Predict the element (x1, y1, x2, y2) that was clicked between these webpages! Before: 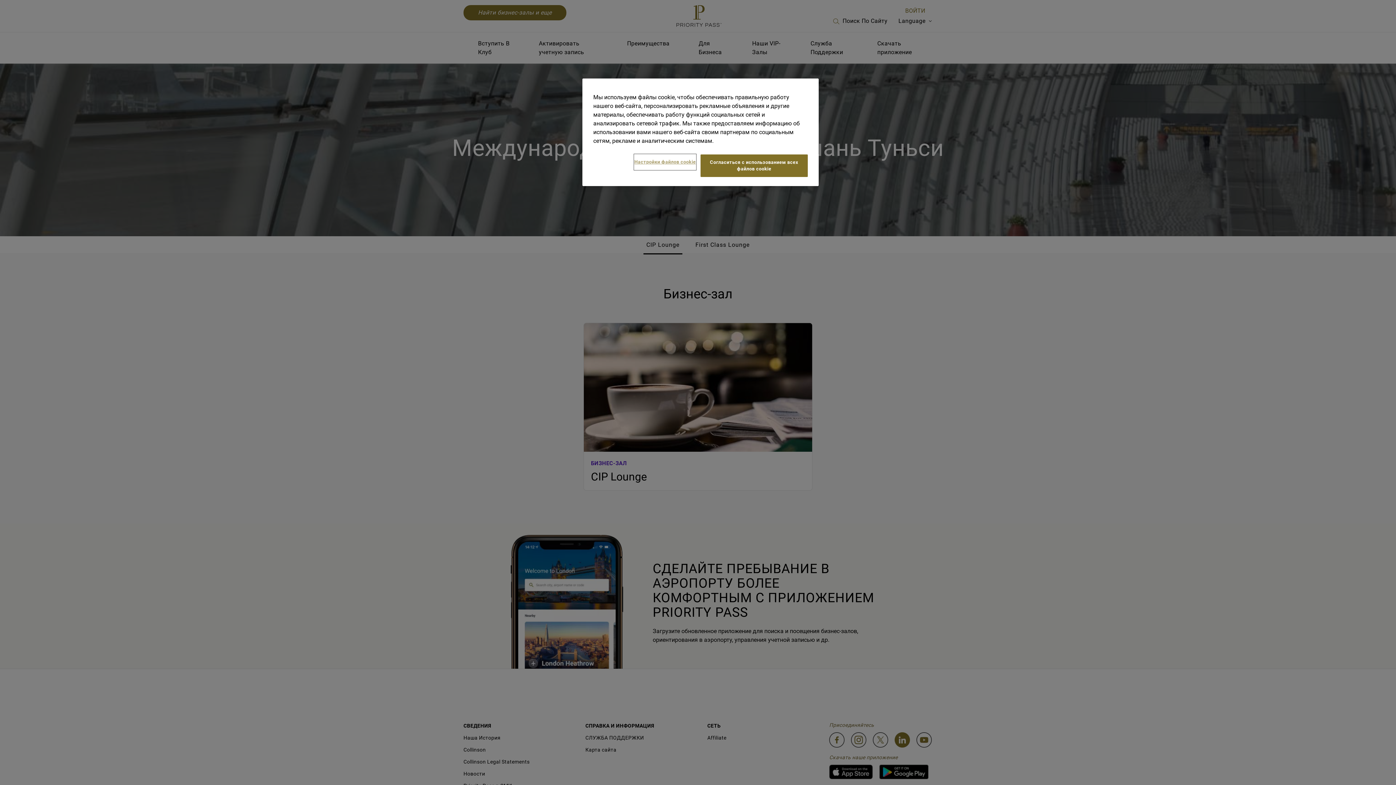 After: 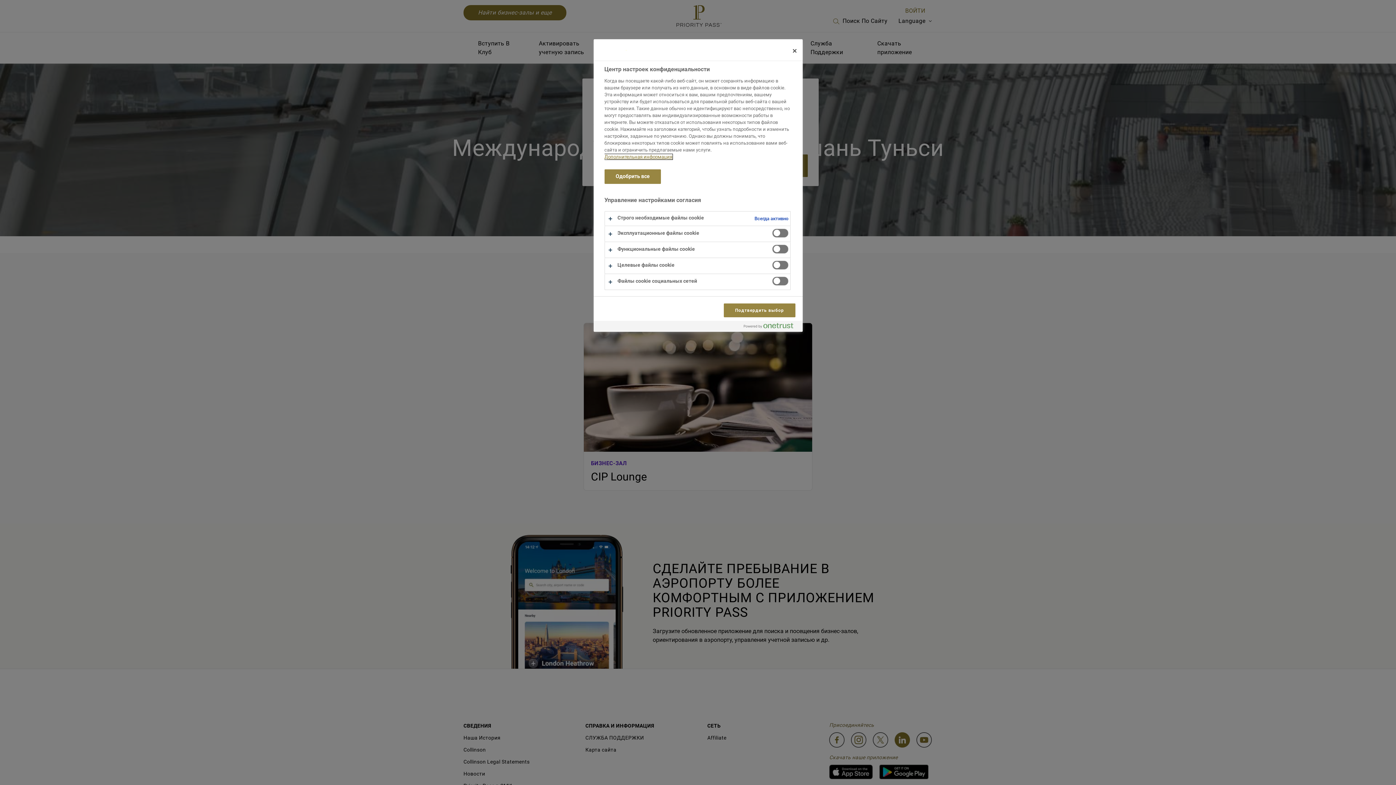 Action: label: Настройки файлов cookie bbox: (634, 154, 696, 169)